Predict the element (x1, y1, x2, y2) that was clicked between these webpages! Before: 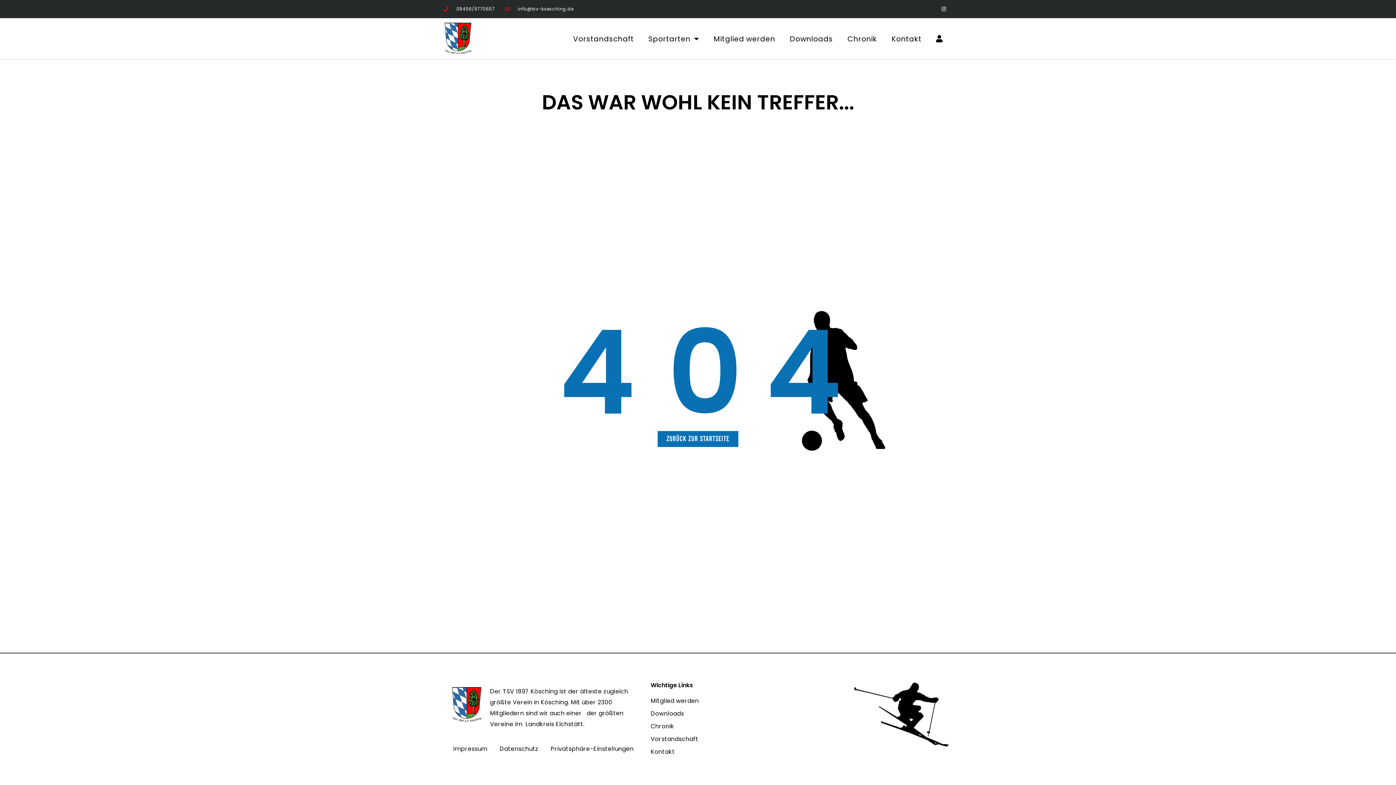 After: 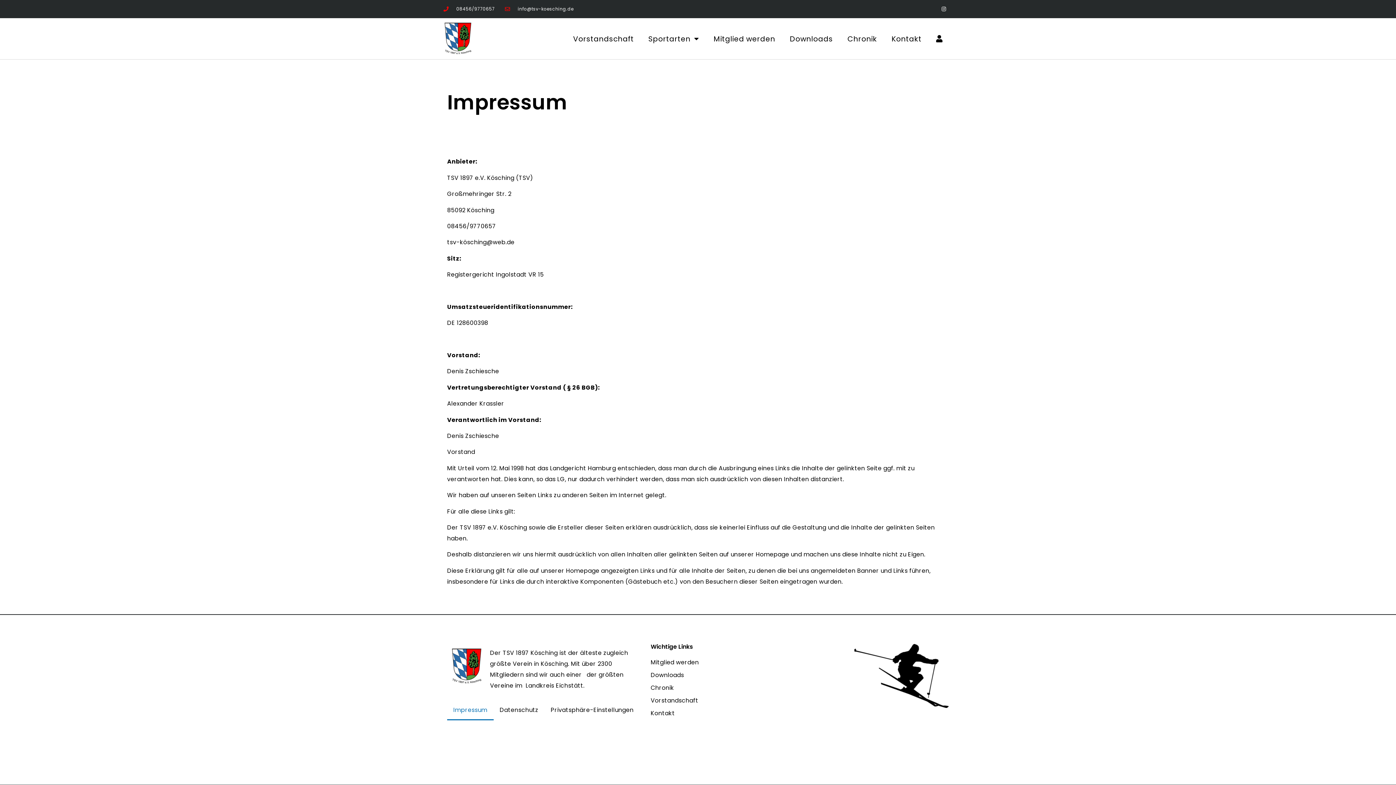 Action: label: Impressum bbox: (447, 739, 493, 759)